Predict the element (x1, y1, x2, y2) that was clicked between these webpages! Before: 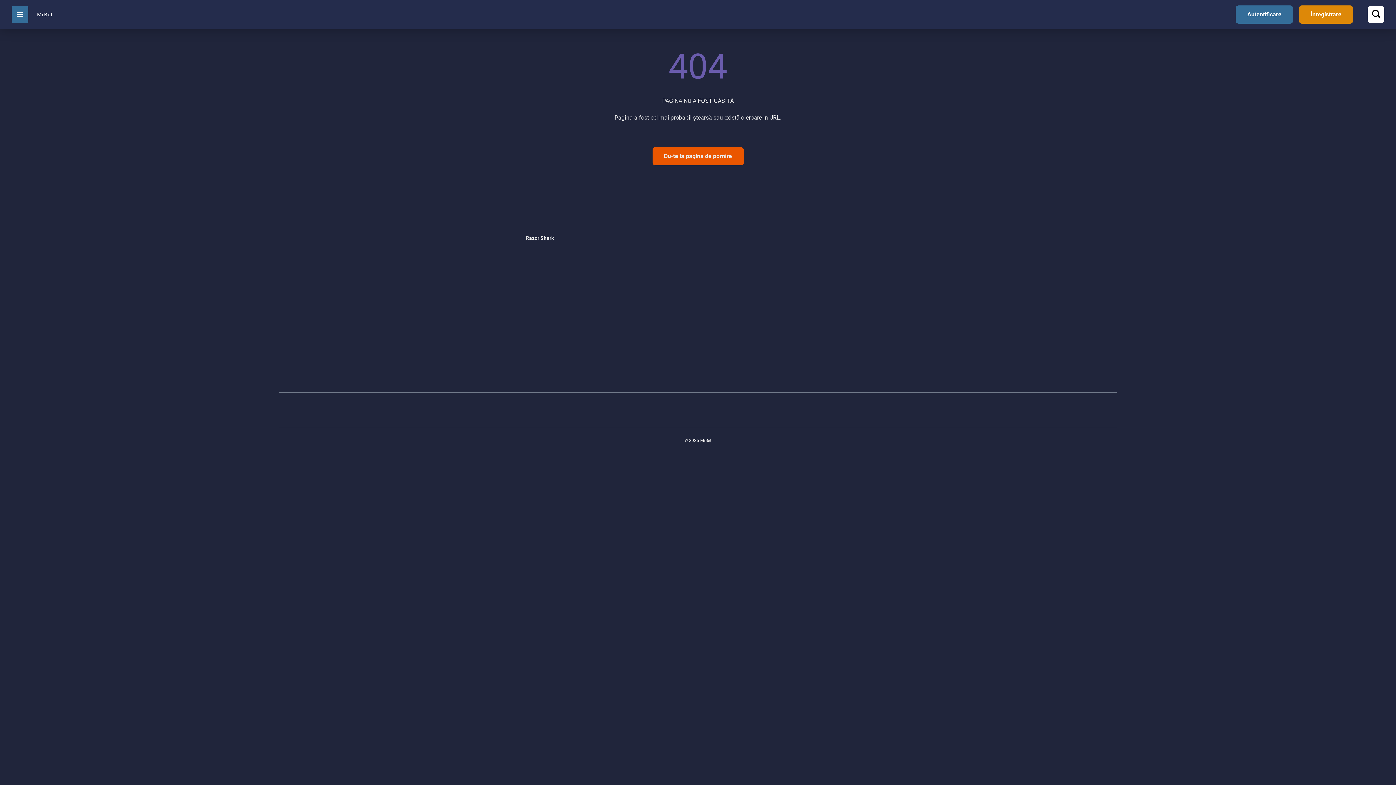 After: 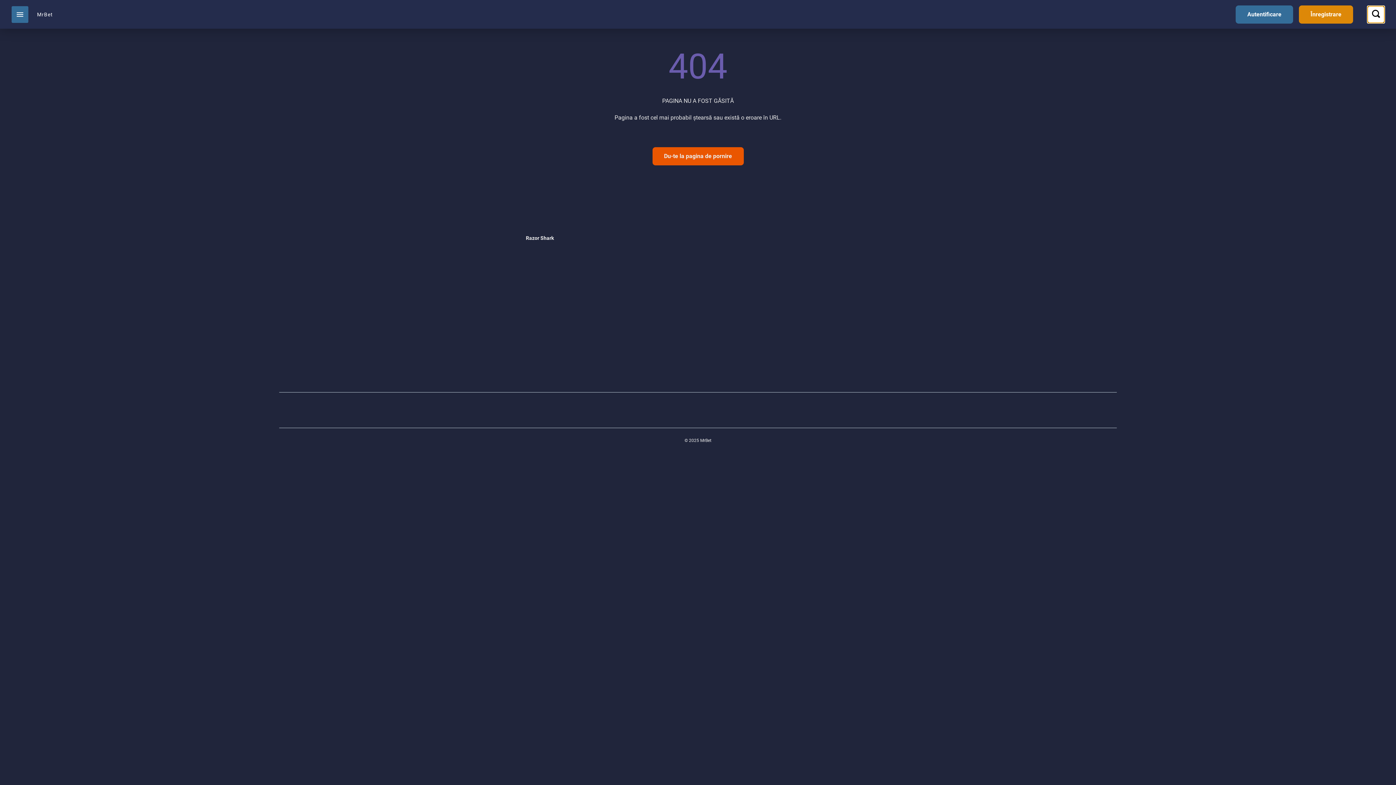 Action: bbox: (1368, 6, 1384, 22)